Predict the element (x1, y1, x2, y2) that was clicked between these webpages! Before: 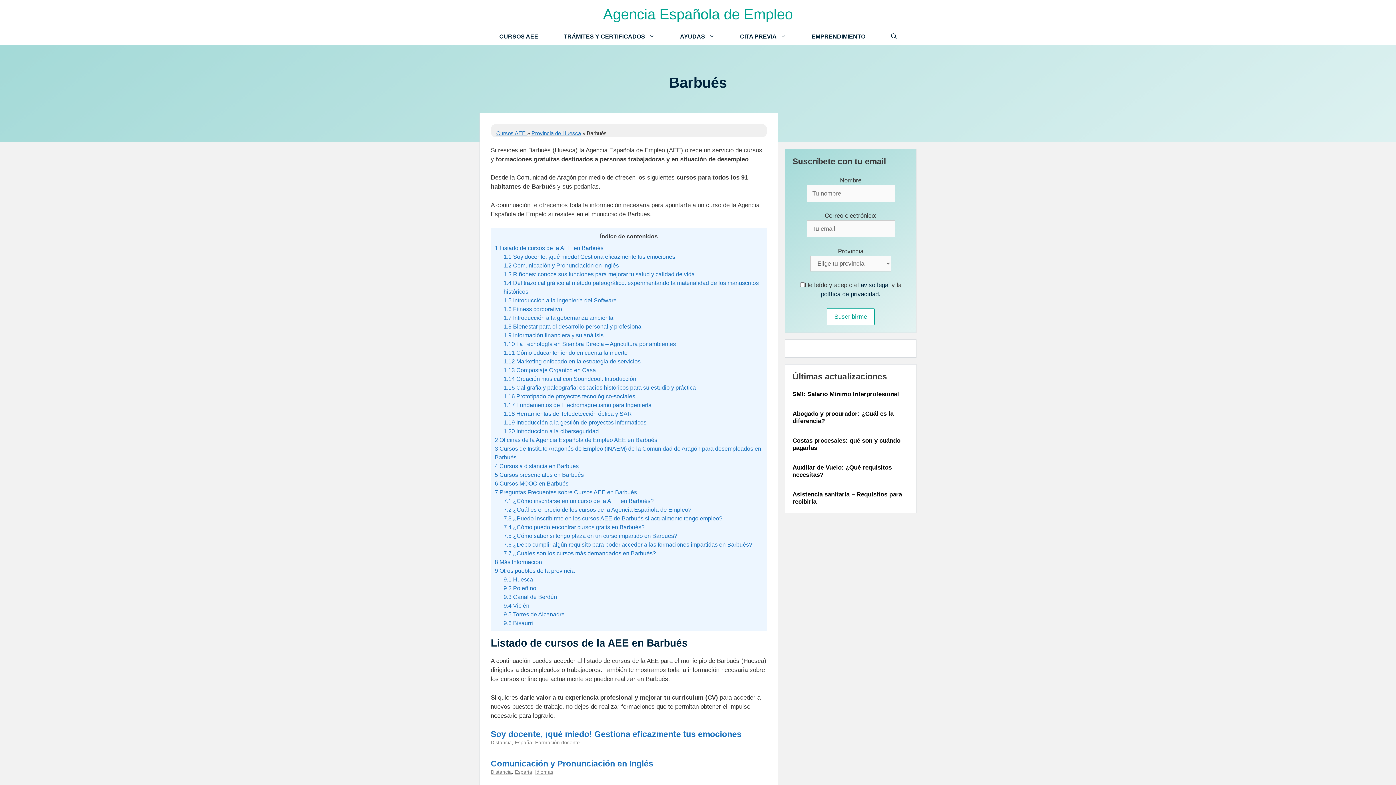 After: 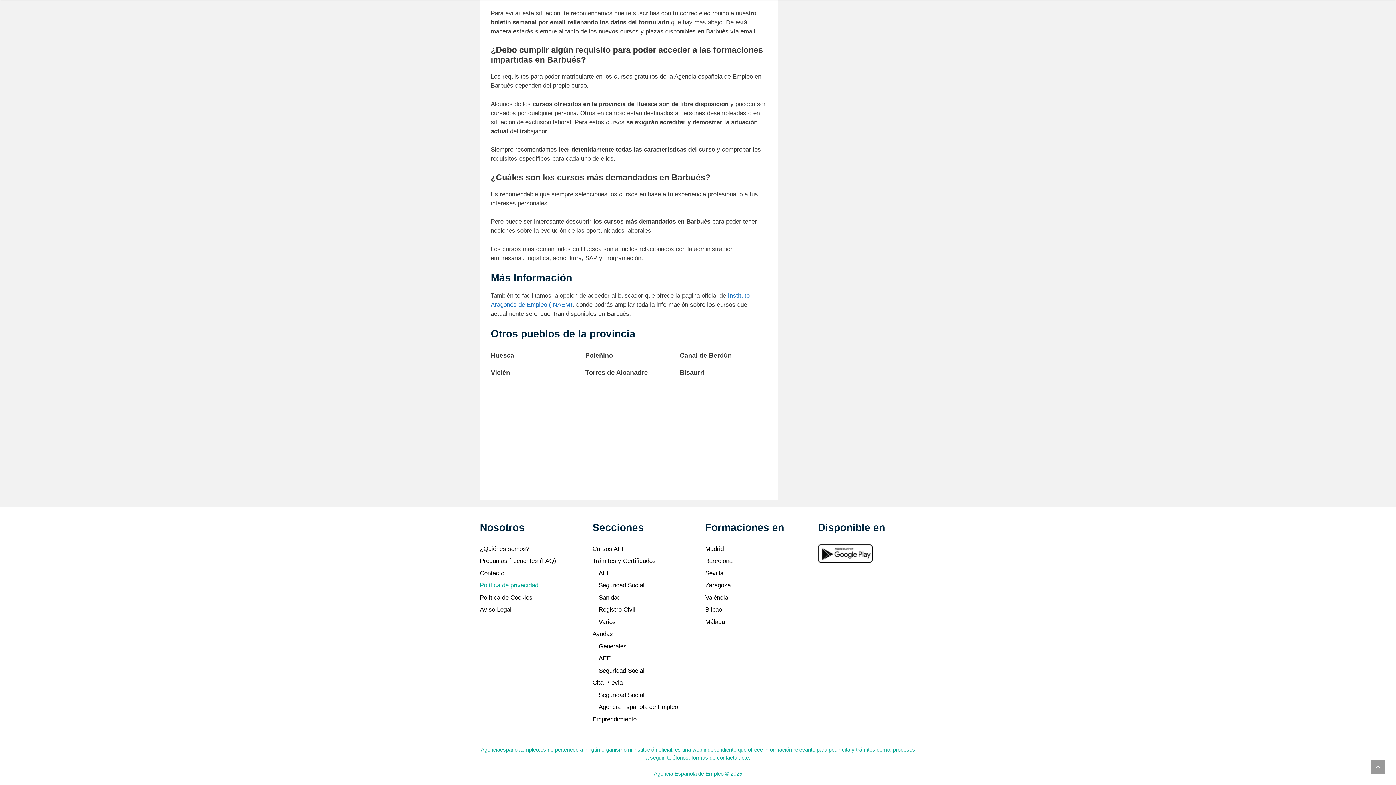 Action: bbox: (503, 585, 536, 591) label: 9.2 Poleñino